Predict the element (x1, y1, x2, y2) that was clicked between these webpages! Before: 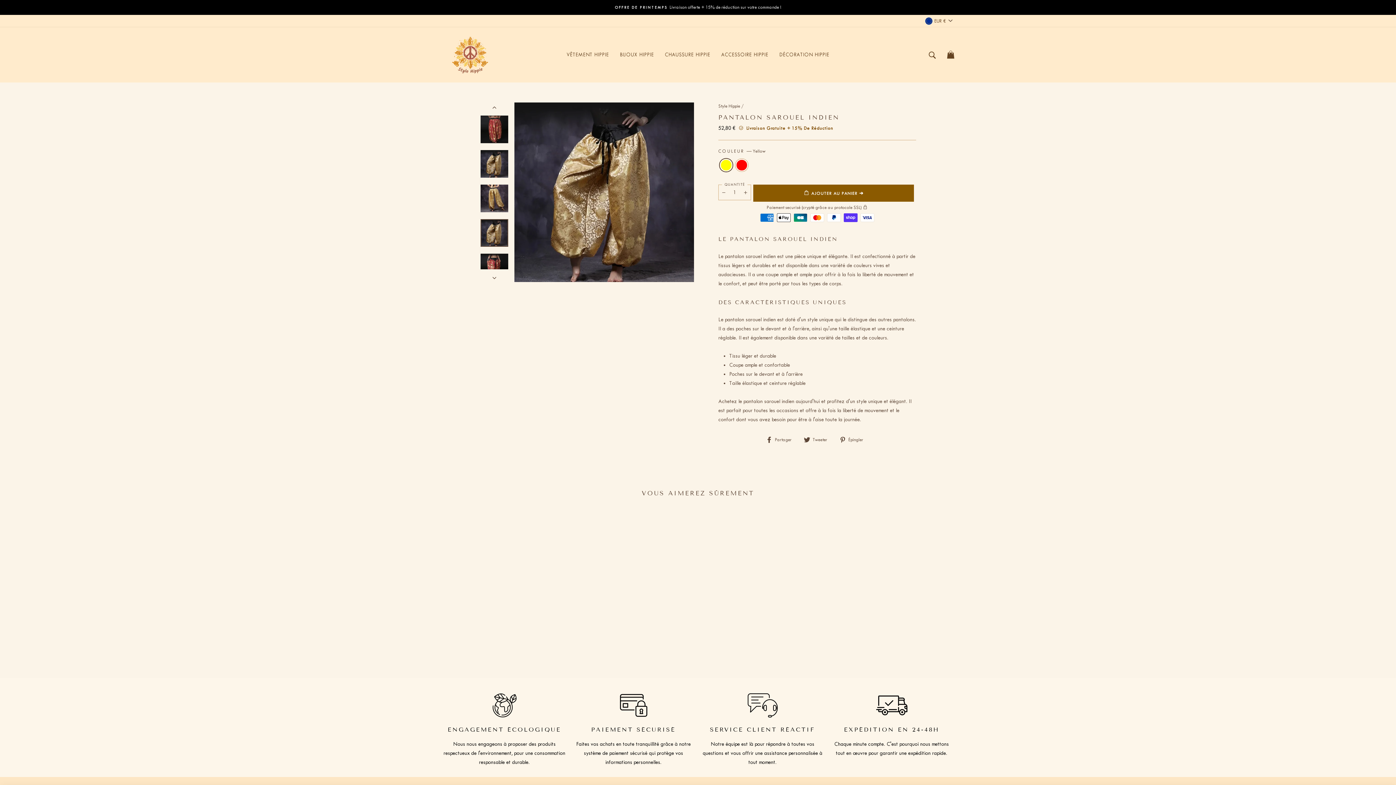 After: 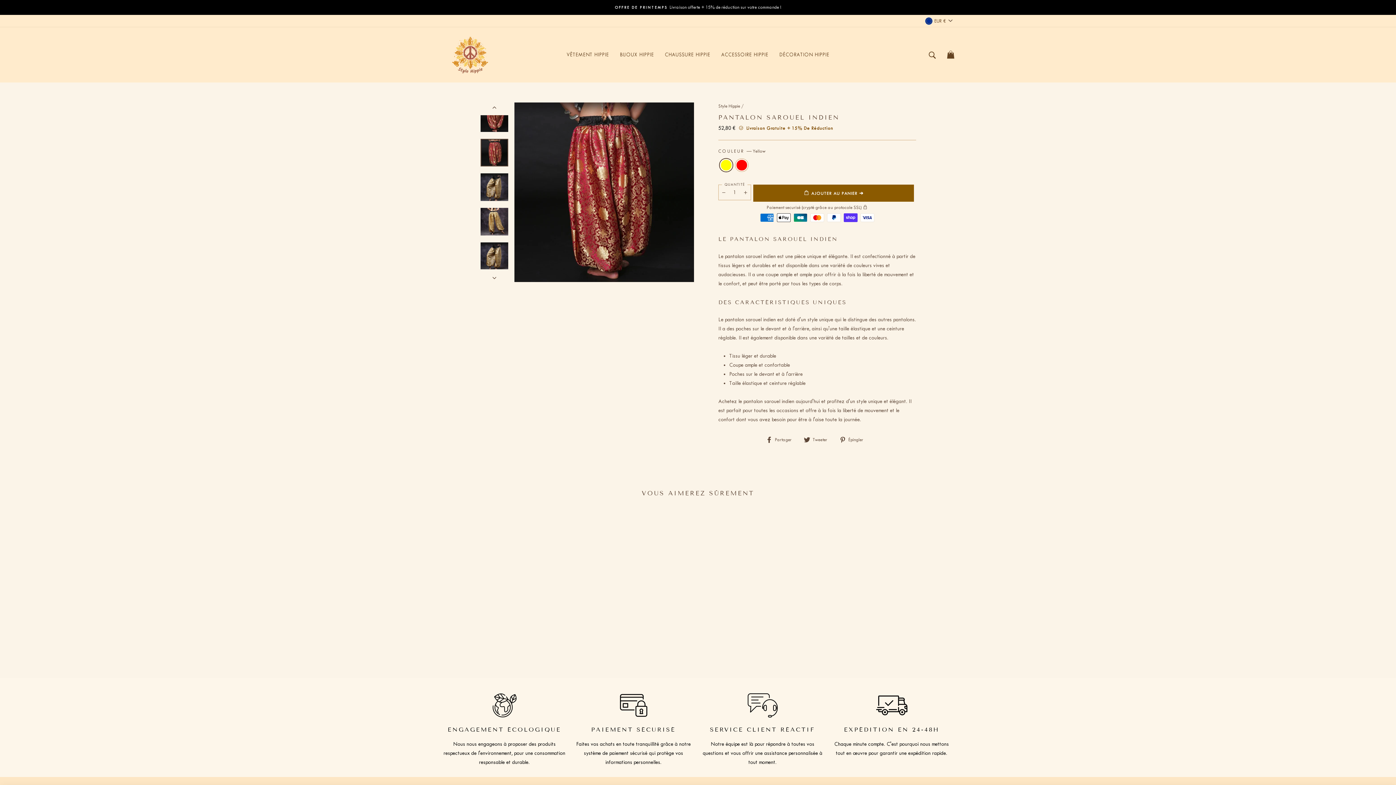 Action: bbox: (480, 115, 508, 143)